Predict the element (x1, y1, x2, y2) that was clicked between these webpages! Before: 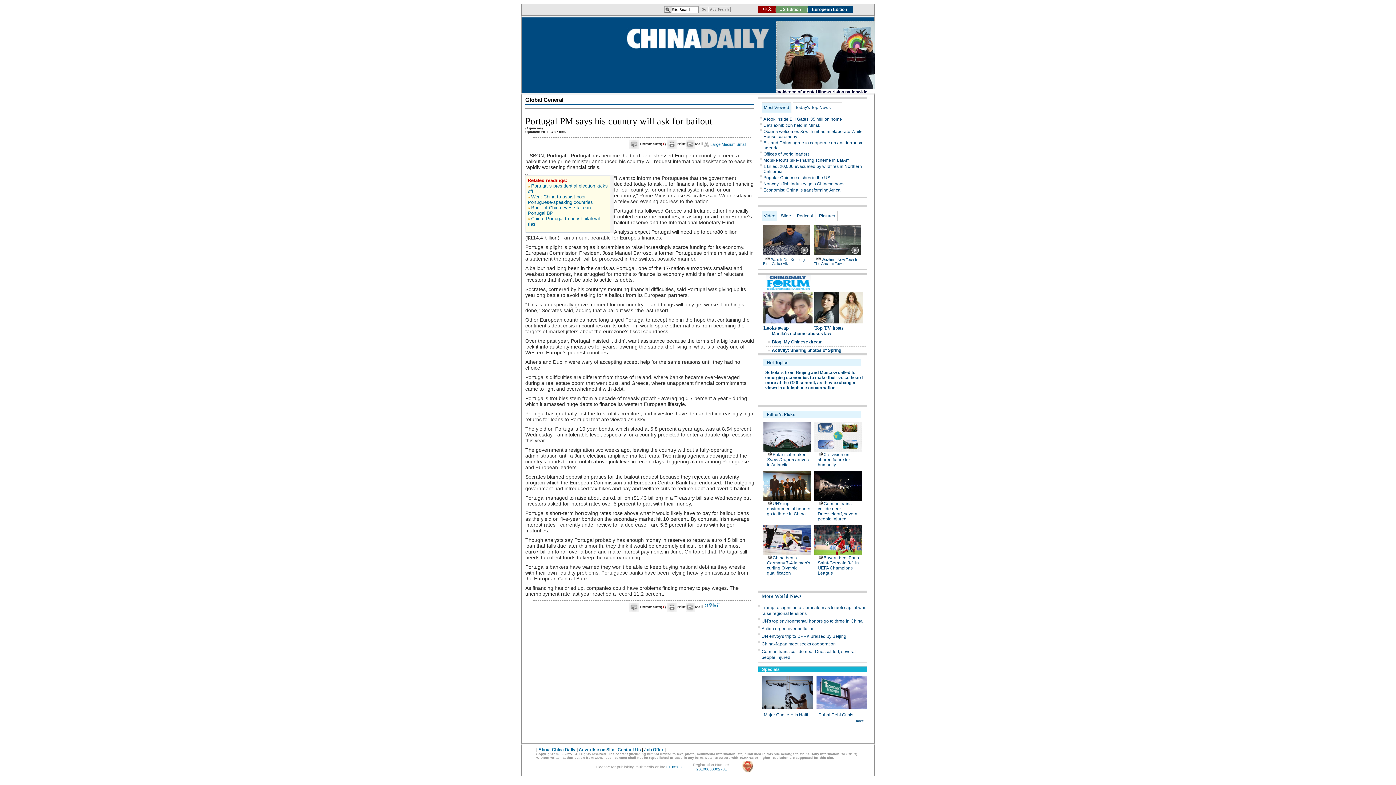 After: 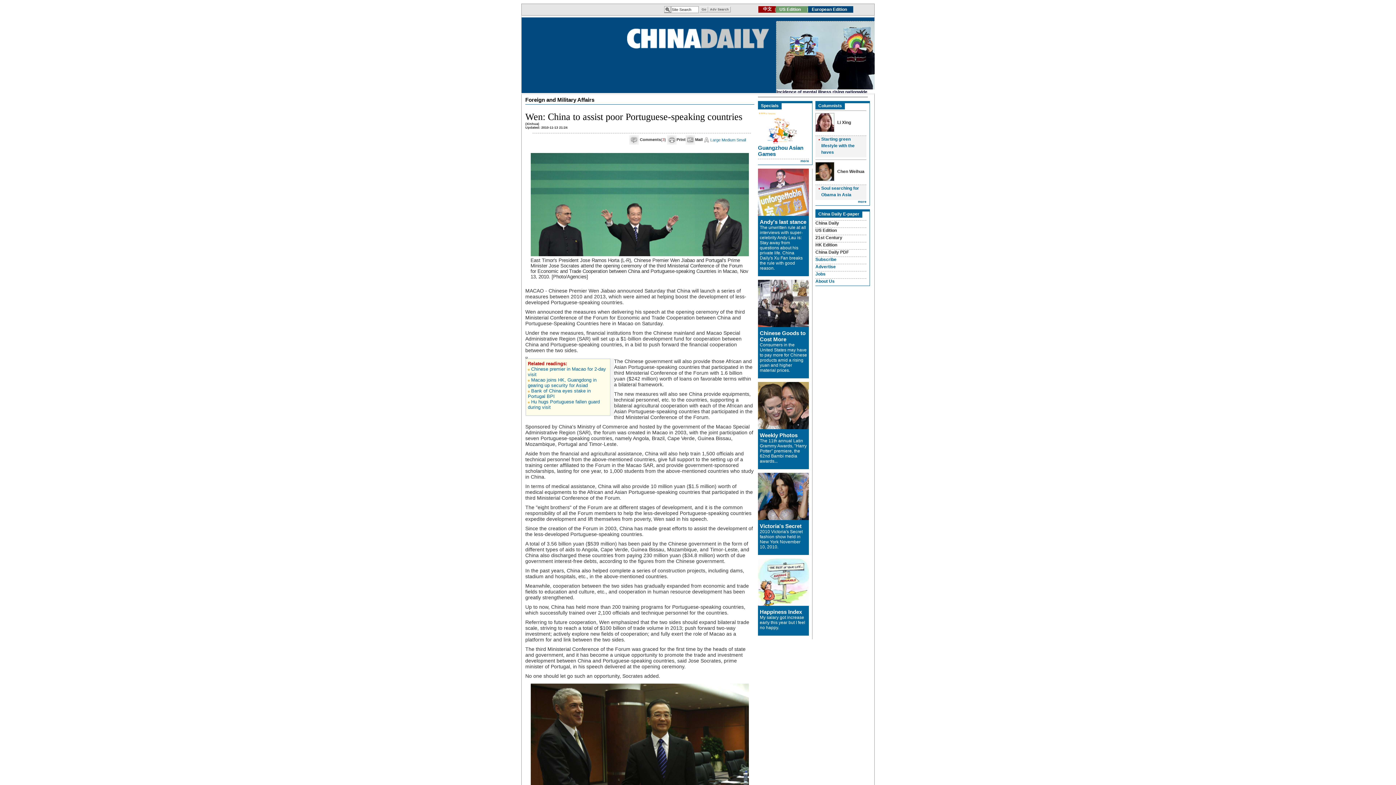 Action: bbox: (528, 194, 593, 205) label: Wen: China to assist poor Portuguese-speaking countries